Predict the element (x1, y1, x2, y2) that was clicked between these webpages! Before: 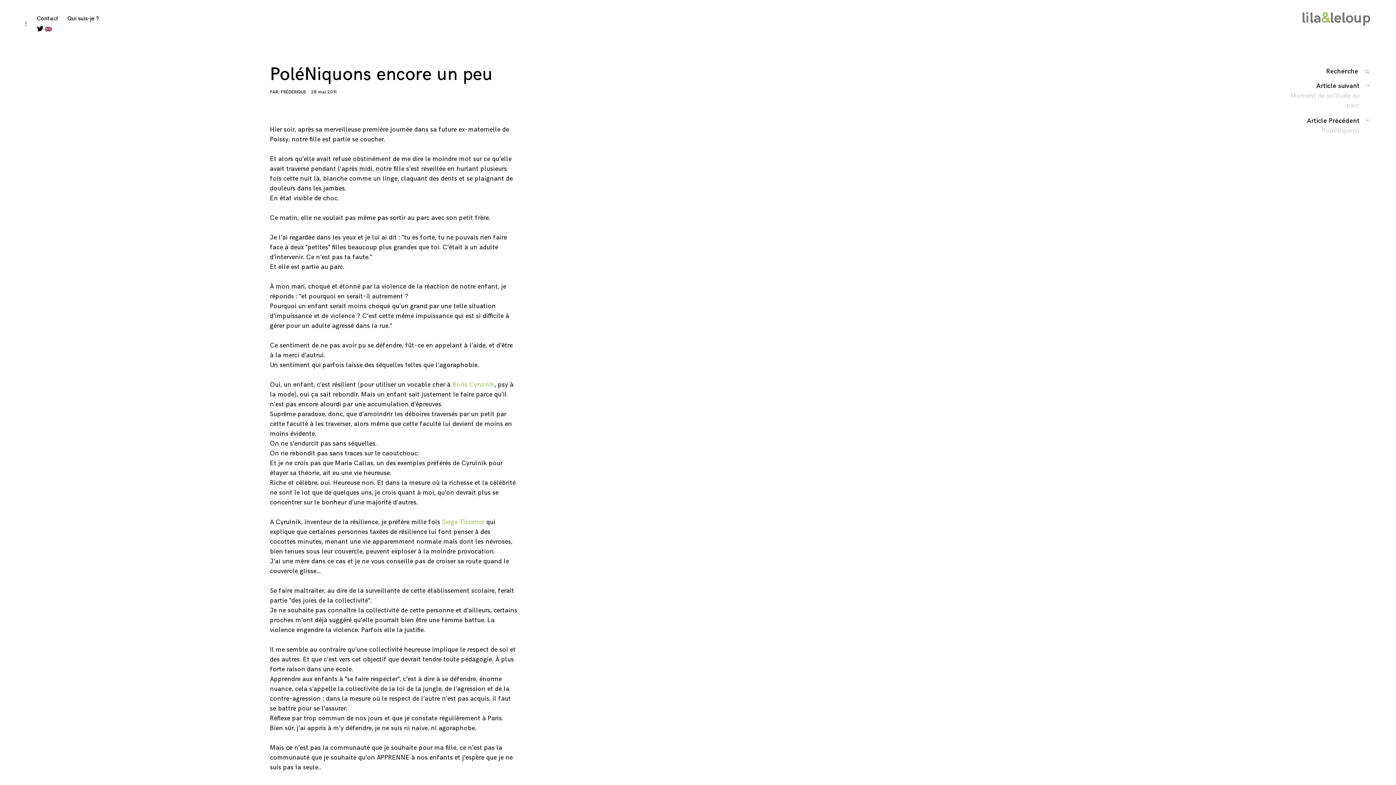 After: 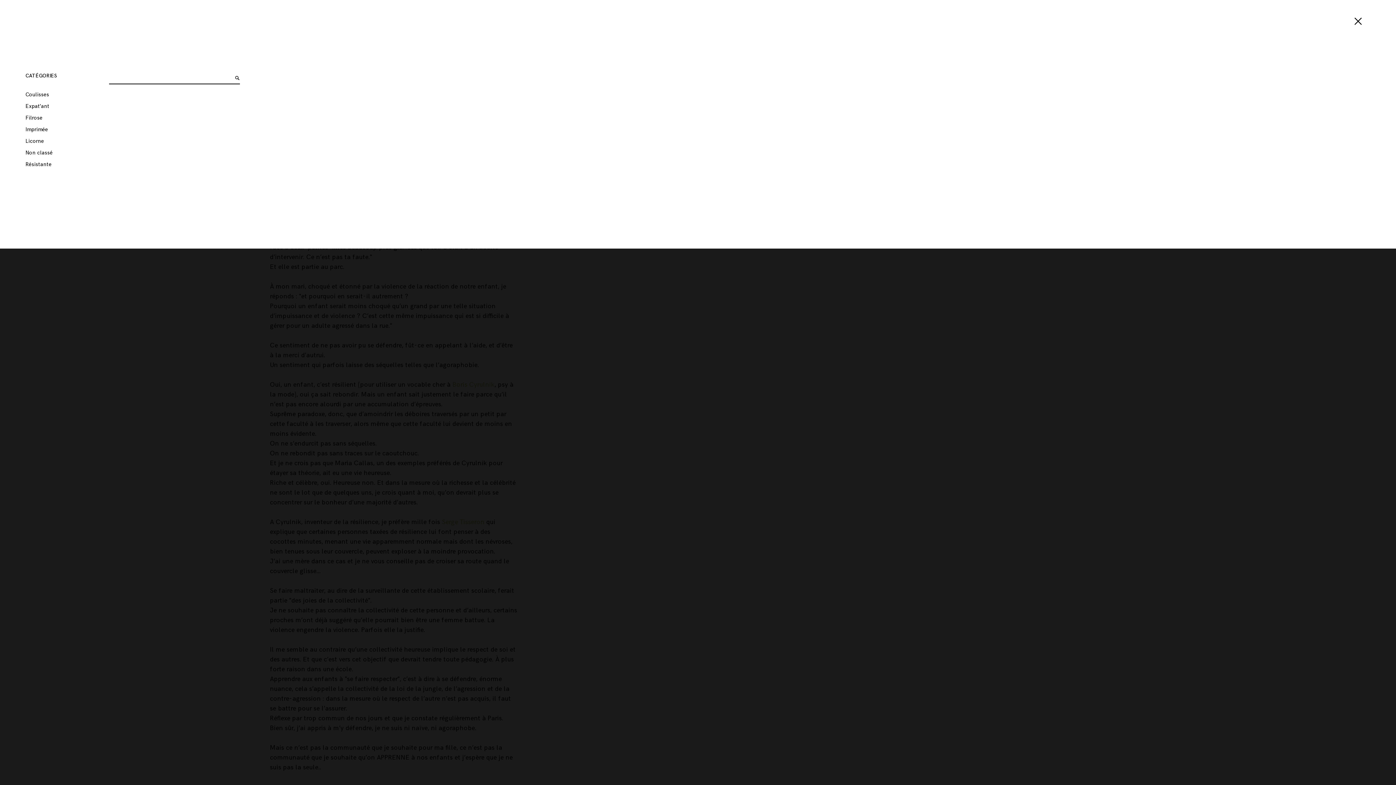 Action: label: activer/désactiver l’ouverture/fermeture de la barre latérale bbox: (21, 19, 29, 28)